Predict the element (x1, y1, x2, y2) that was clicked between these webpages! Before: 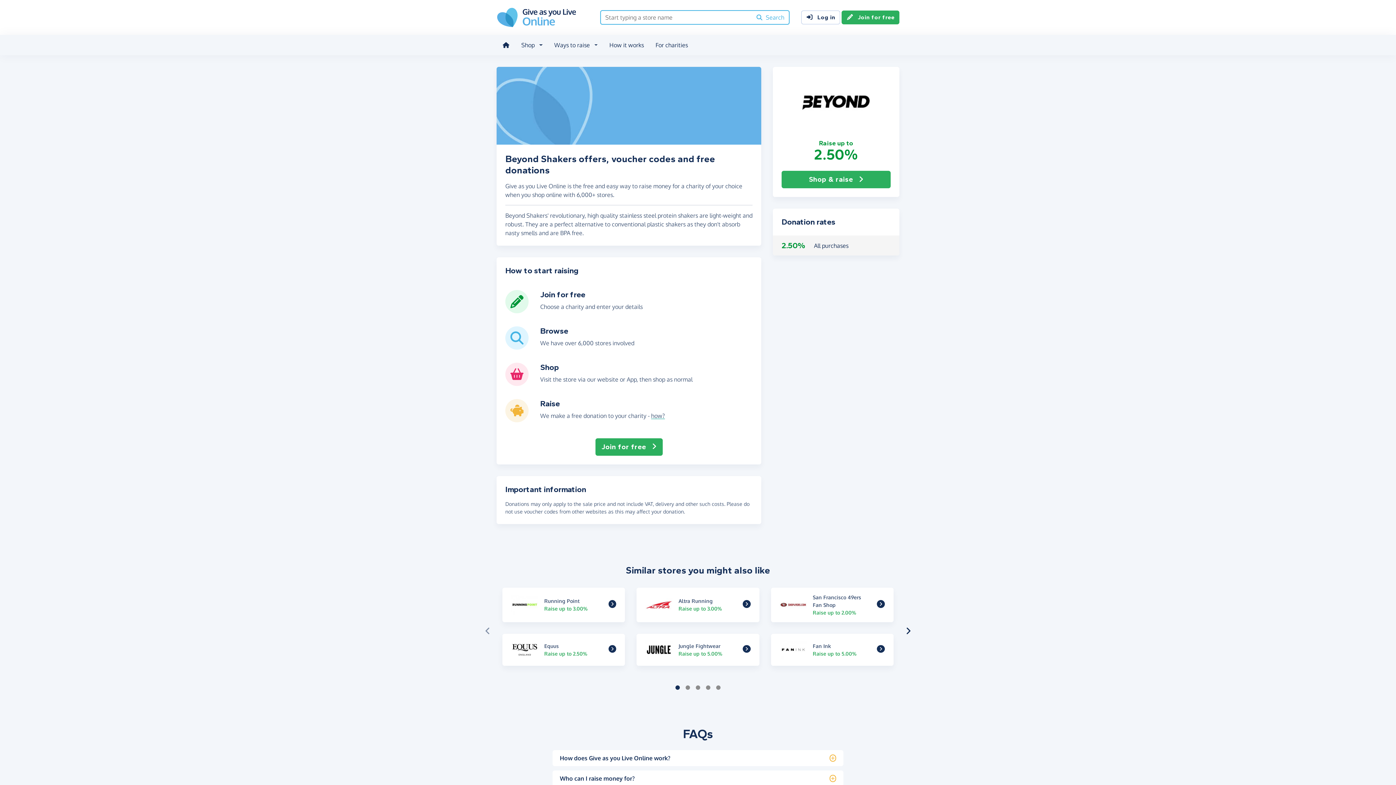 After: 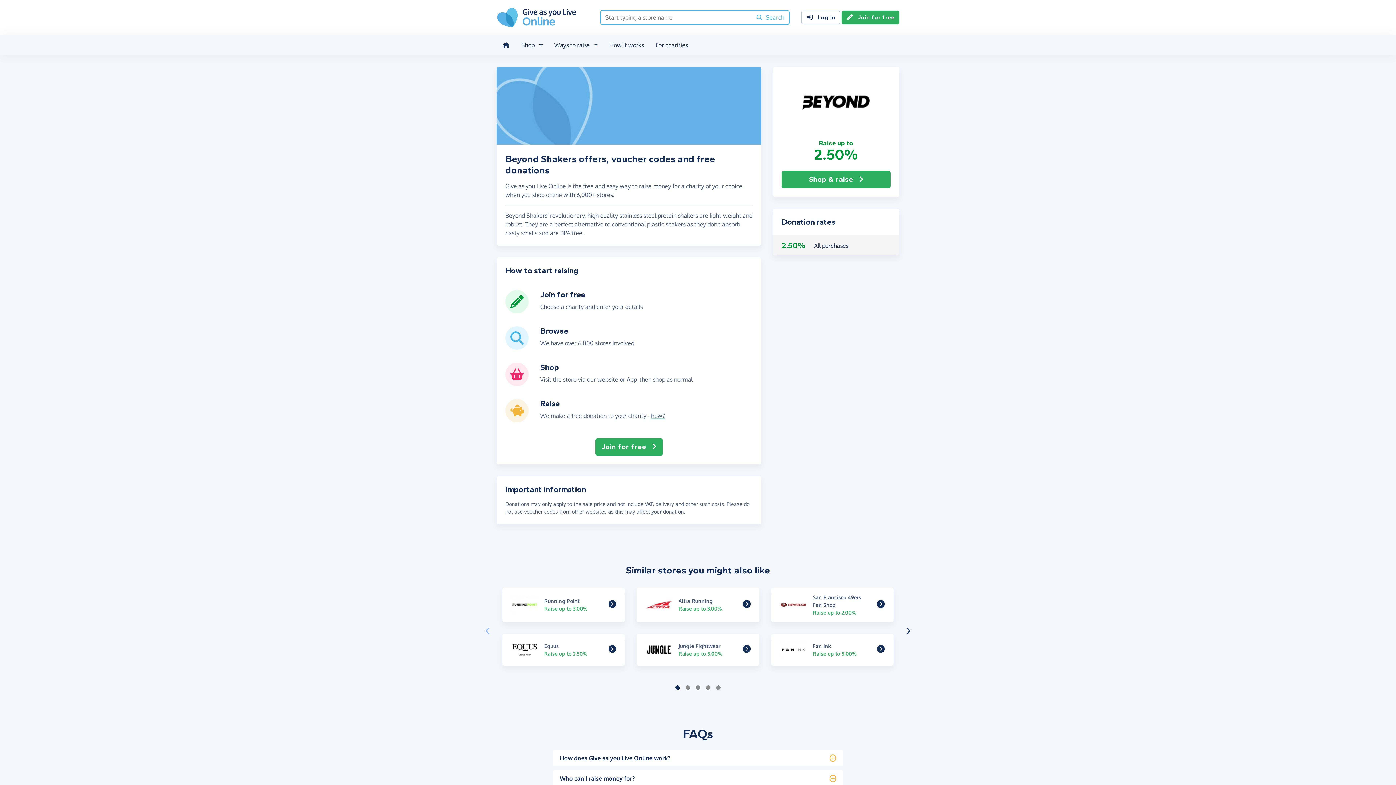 Action: bbox: (485, 626, 490, 635)